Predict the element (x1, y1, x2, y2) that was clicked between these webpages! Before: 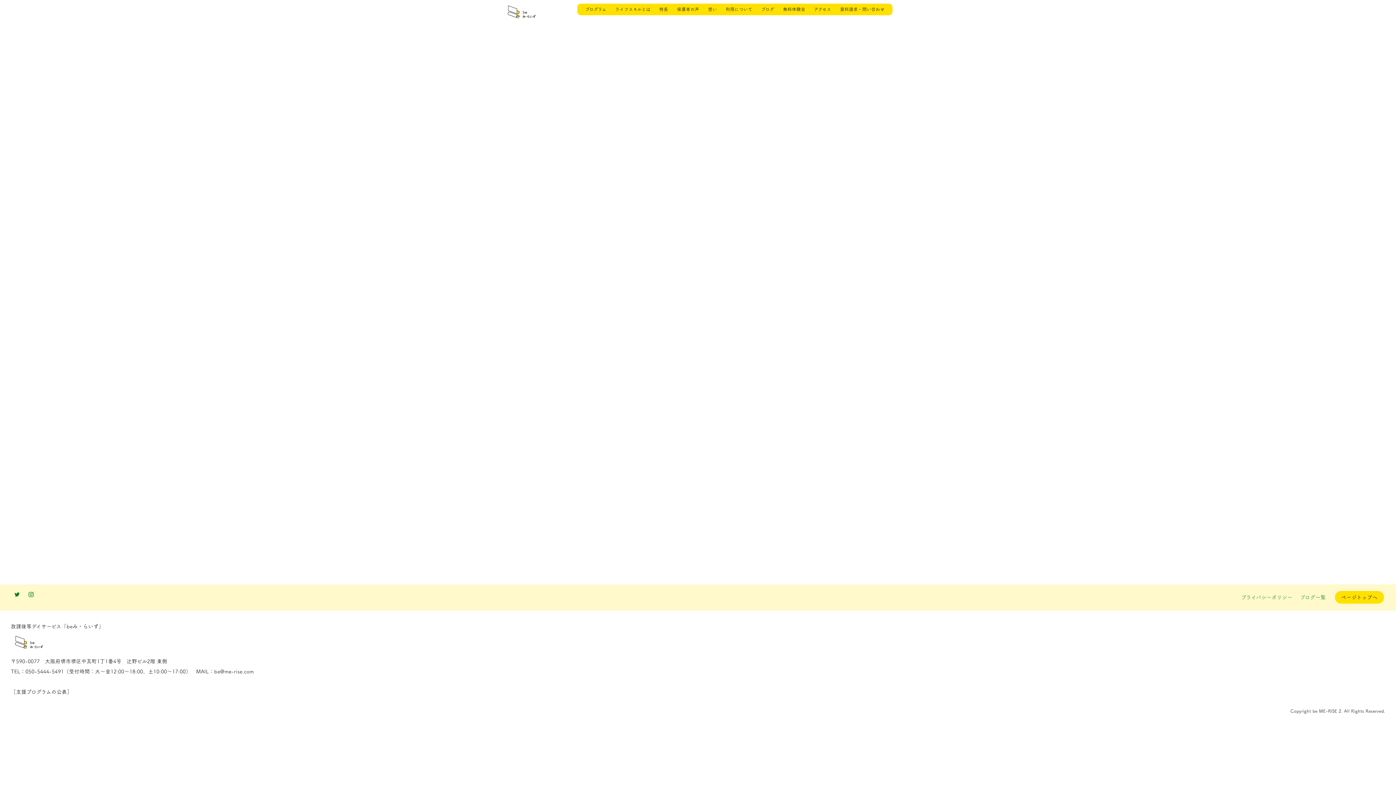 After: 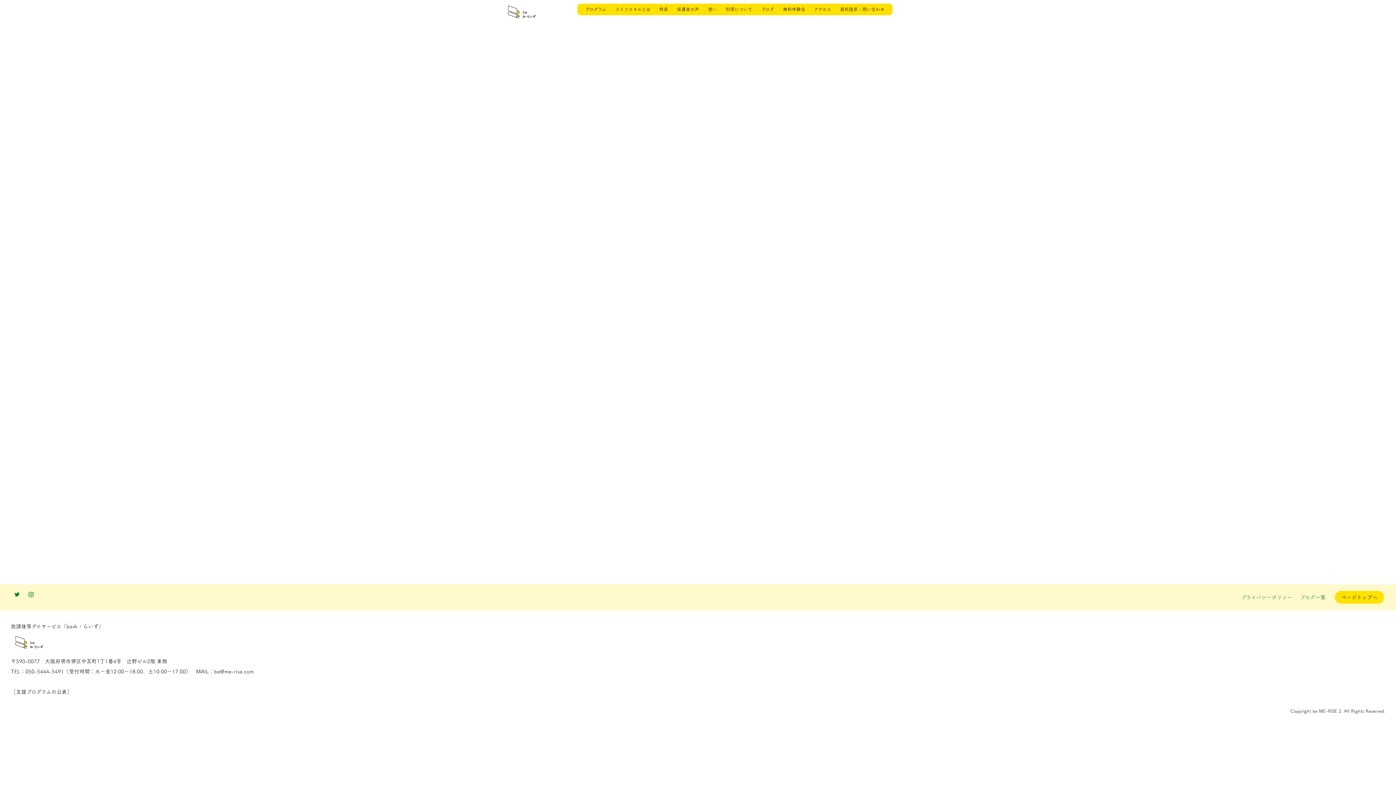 Action: label: 050-5444-5491 bbox: (25, 669, 63, 674)